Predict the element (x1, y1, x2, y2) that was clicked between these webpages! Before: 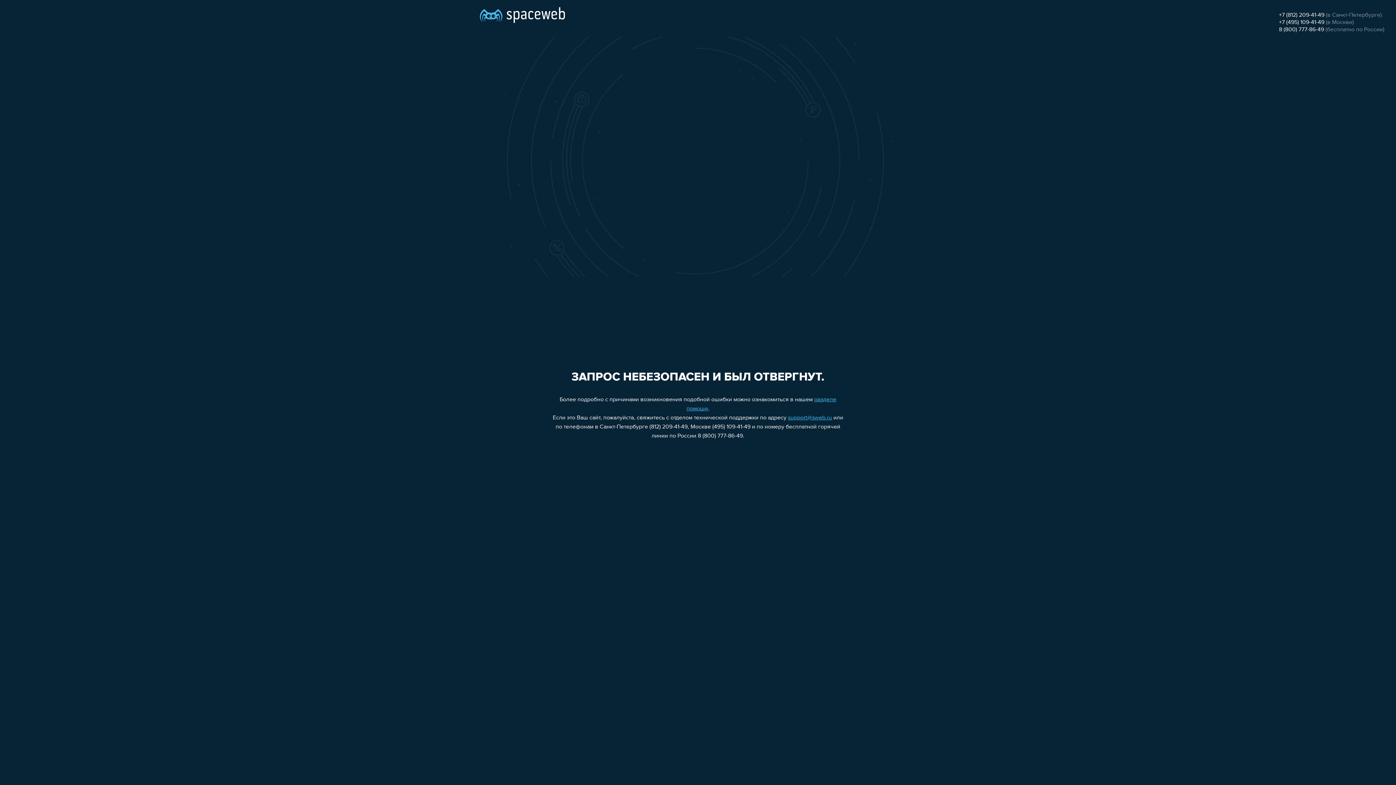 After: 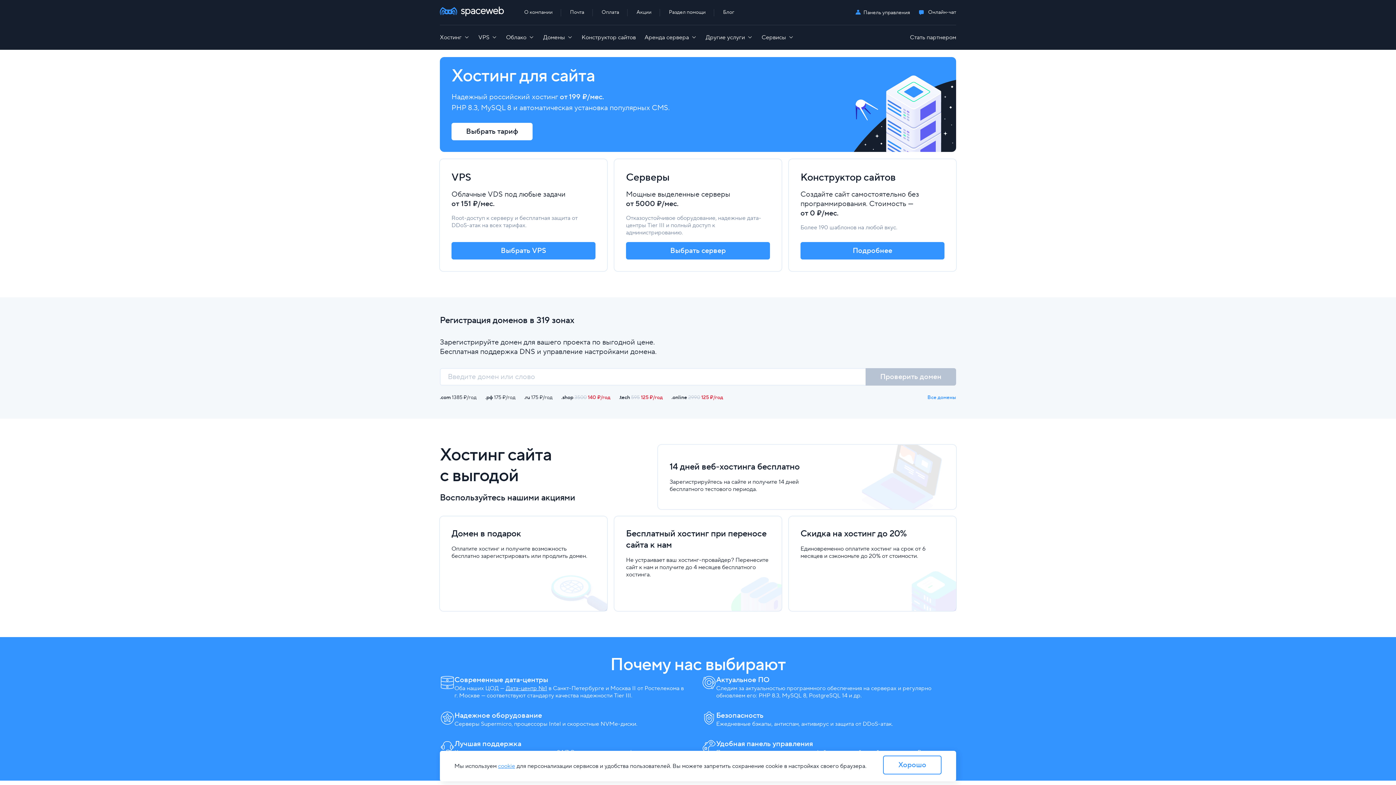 Action: bbox: (480, 0, 565, 25)